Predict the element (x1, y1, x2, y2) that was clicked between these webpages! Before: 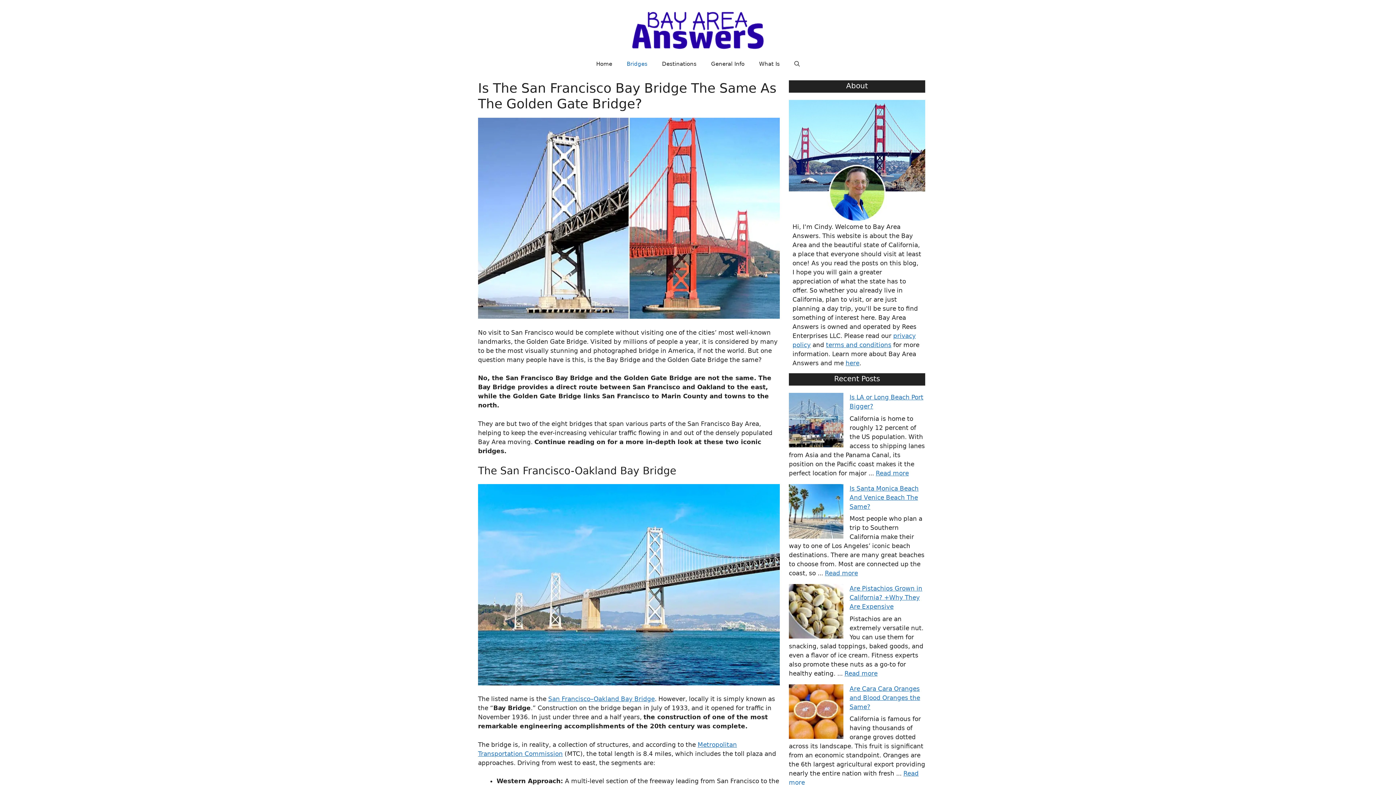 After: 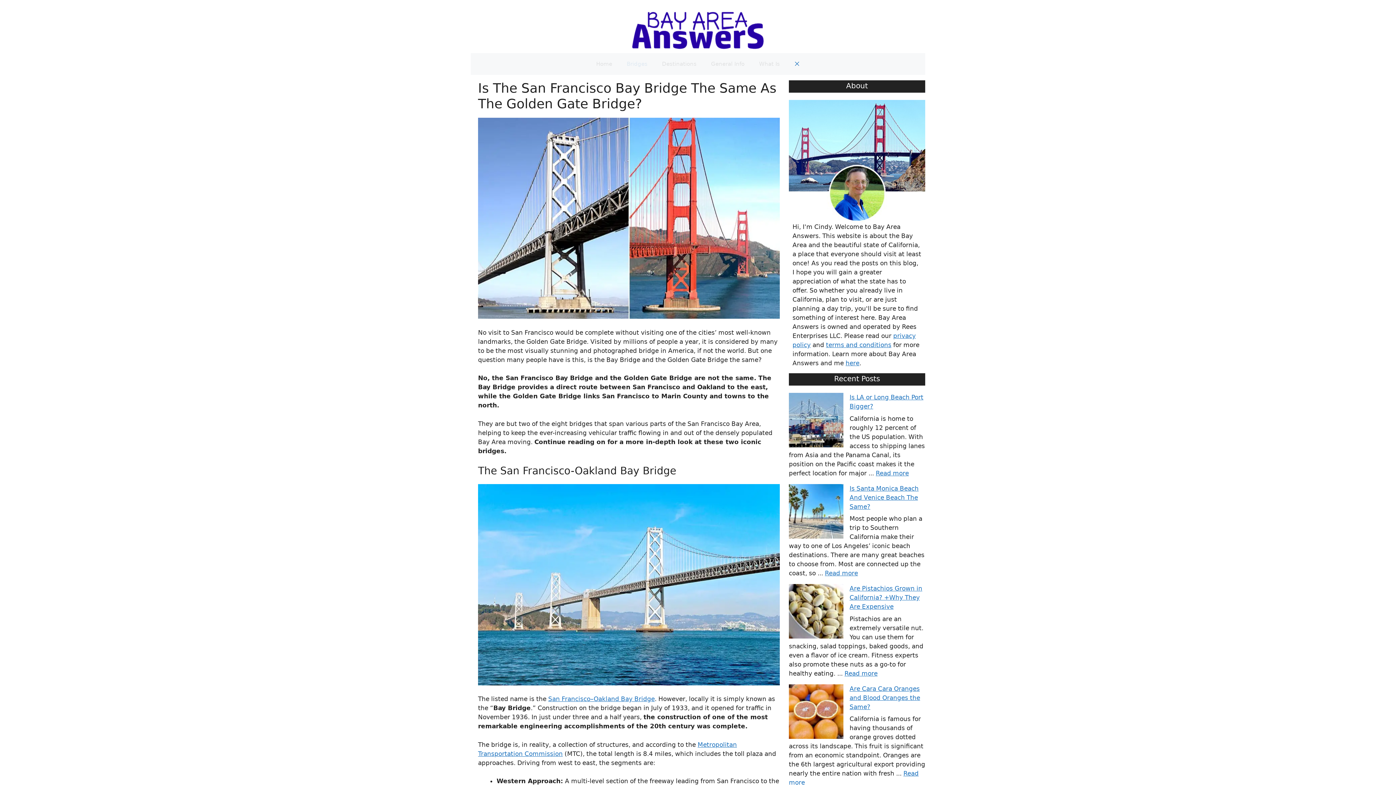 Action: label: Open Search Bar bbox: (787, 53, 807, 74)